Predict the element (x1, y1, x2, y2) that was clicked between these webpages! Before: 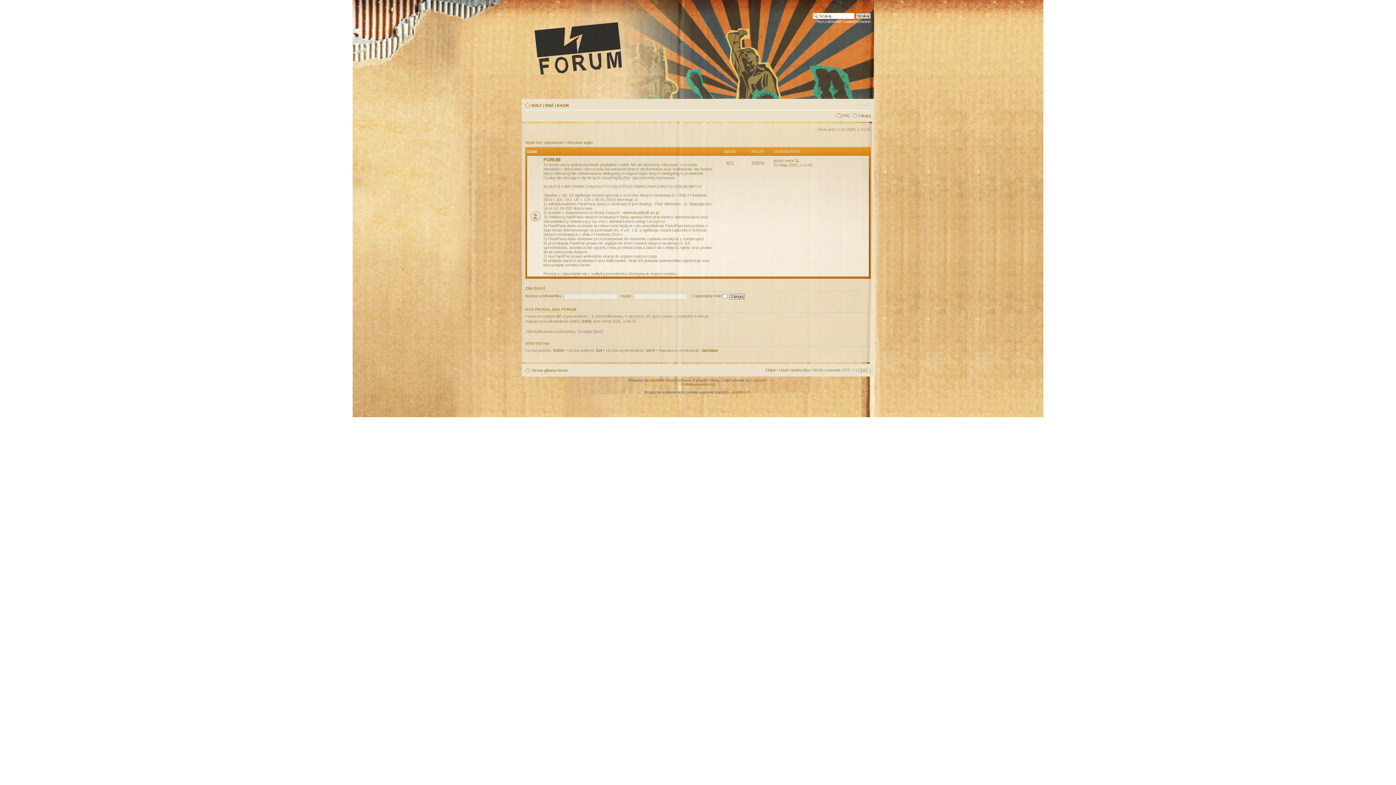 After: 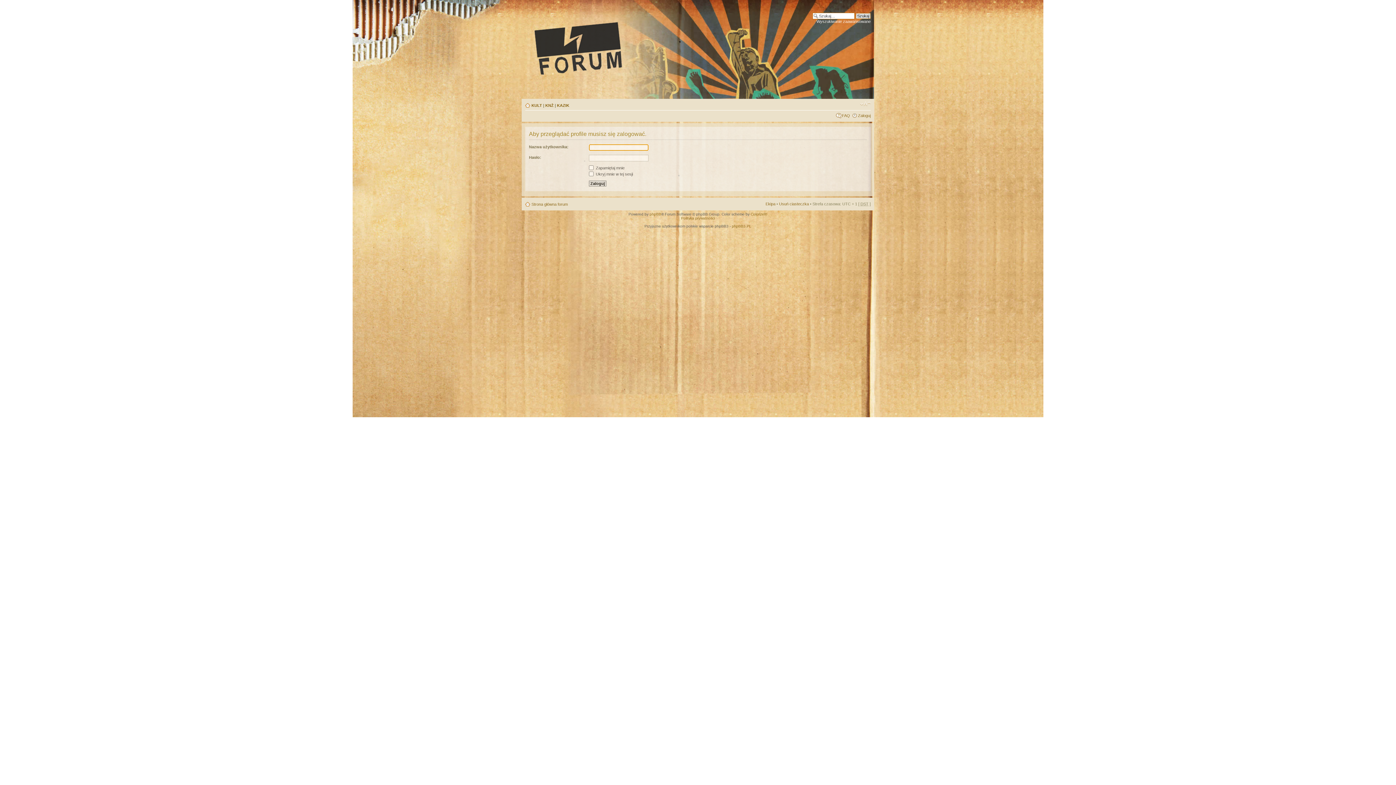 Action: label: onyx bbox: (785, 158, 793, 162)